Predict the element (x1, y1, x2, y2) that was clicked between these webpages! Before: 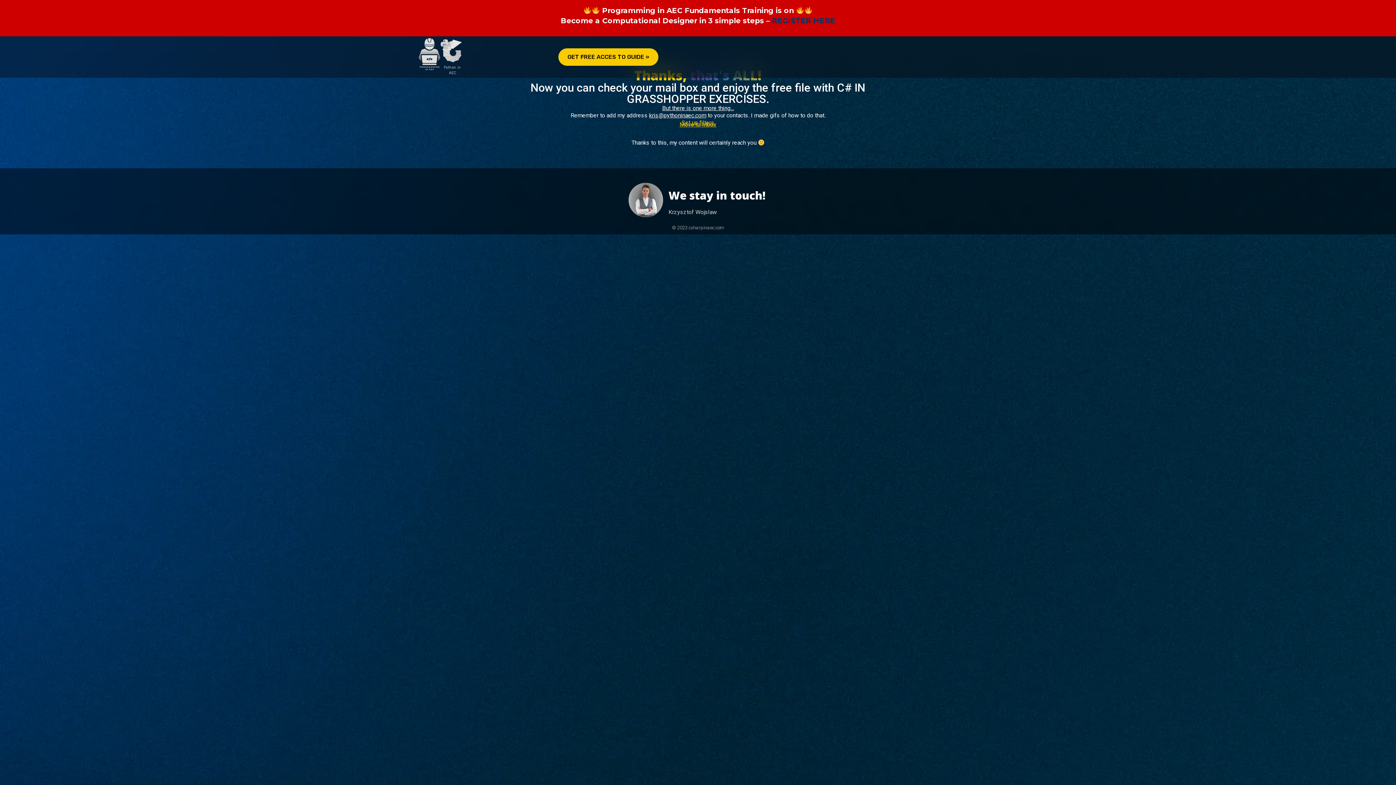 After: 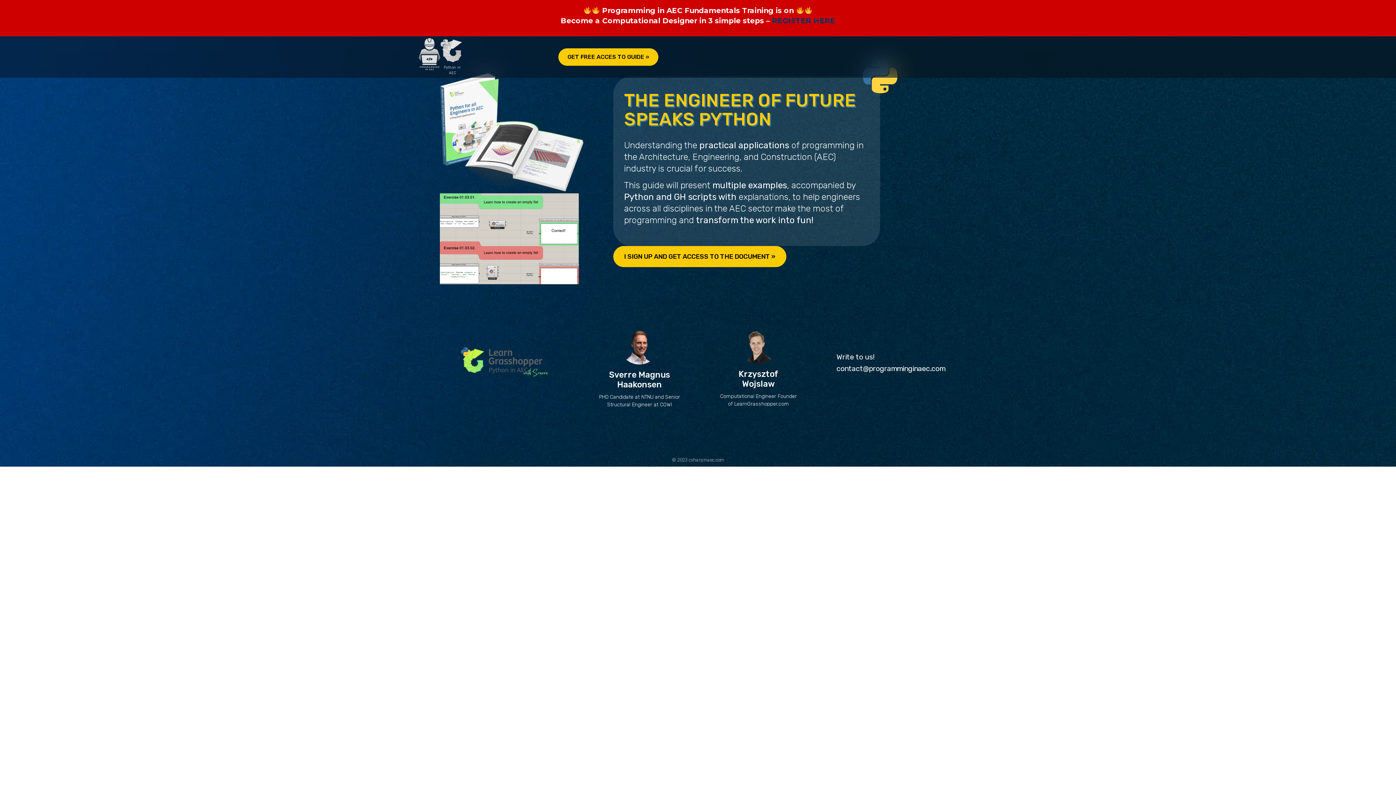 Action: bbox: (440, 57, 464, 64)